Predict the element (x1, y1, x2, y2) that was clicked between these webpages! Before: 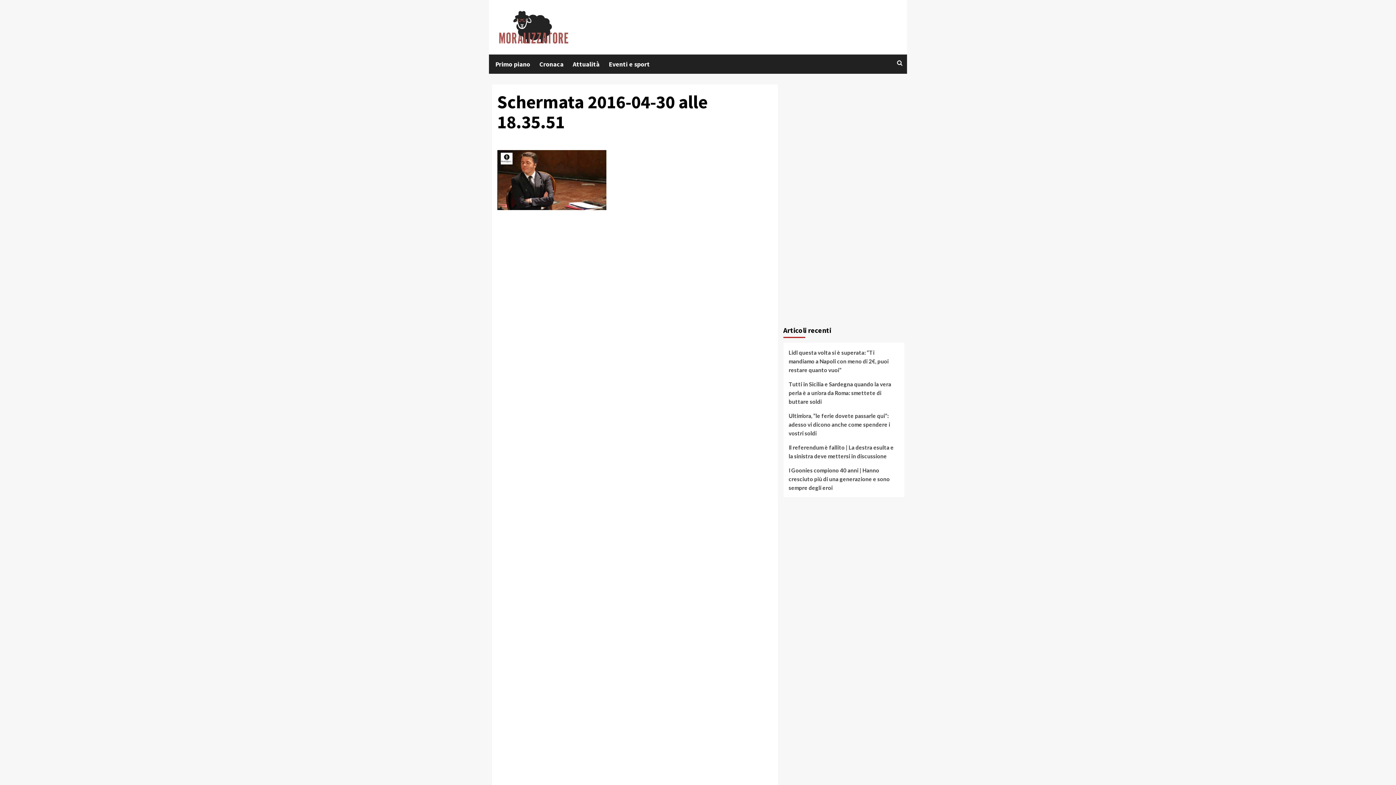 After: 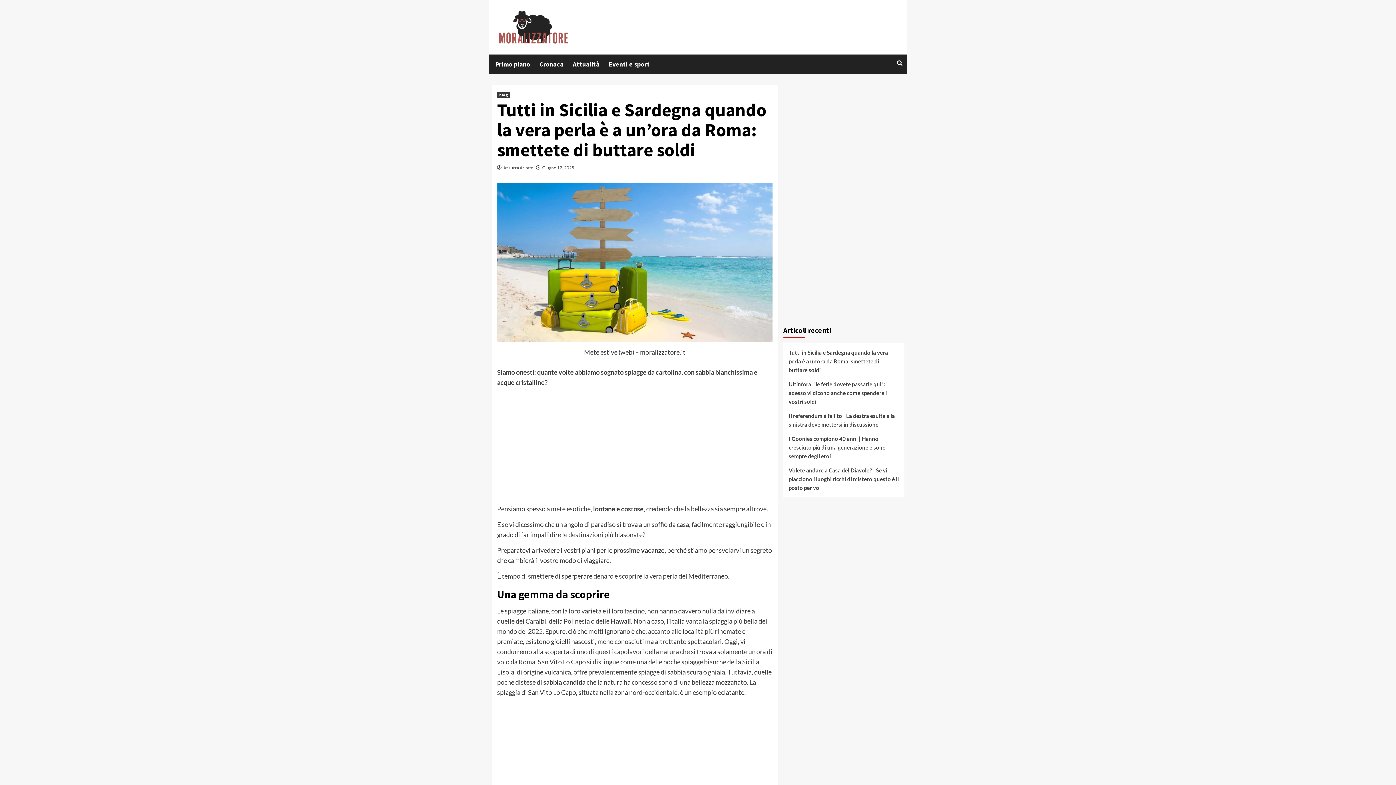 Action: bbox: (788, 379, 899, 411) label: Tutti in Sicilia e Sardegna quando la vera perla è a un’ora da Roma: smettete di buttare soldi